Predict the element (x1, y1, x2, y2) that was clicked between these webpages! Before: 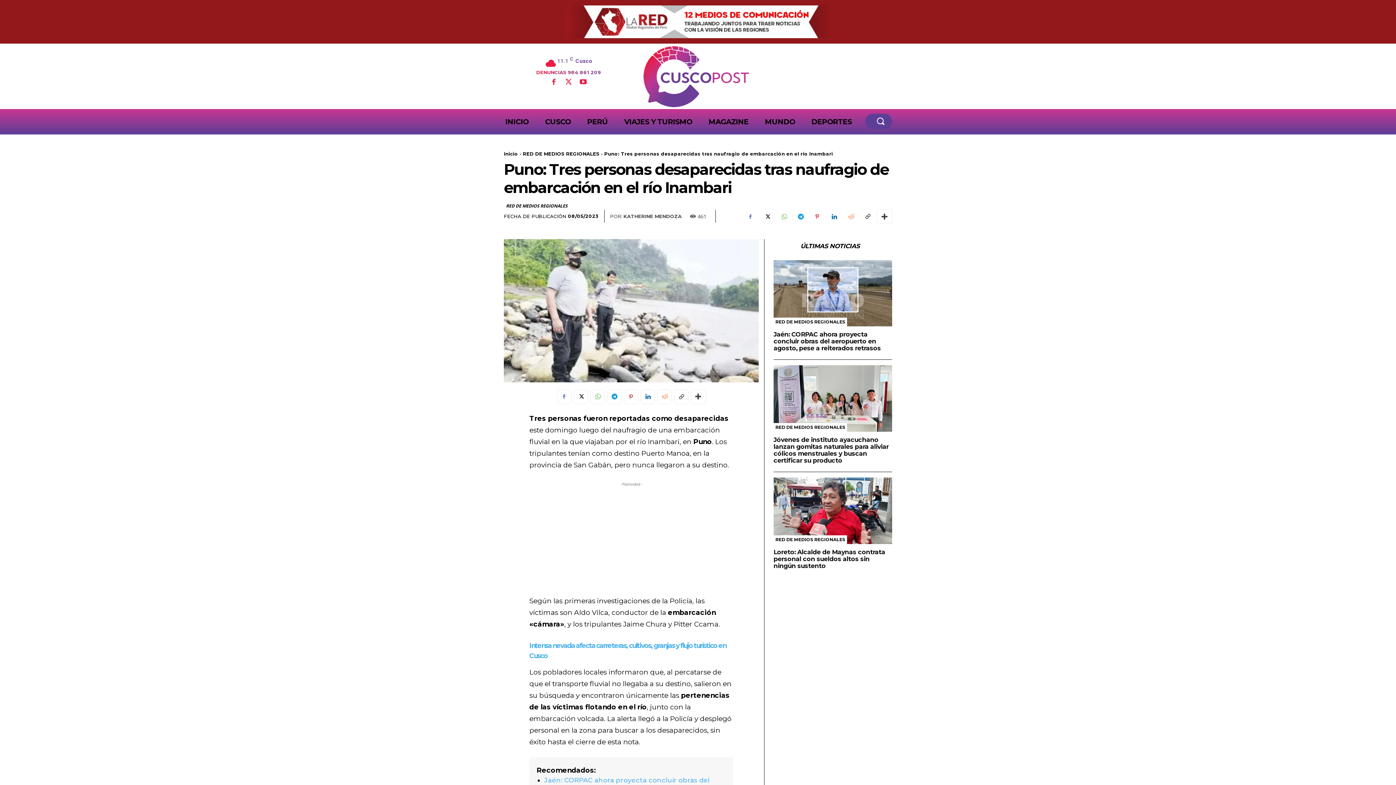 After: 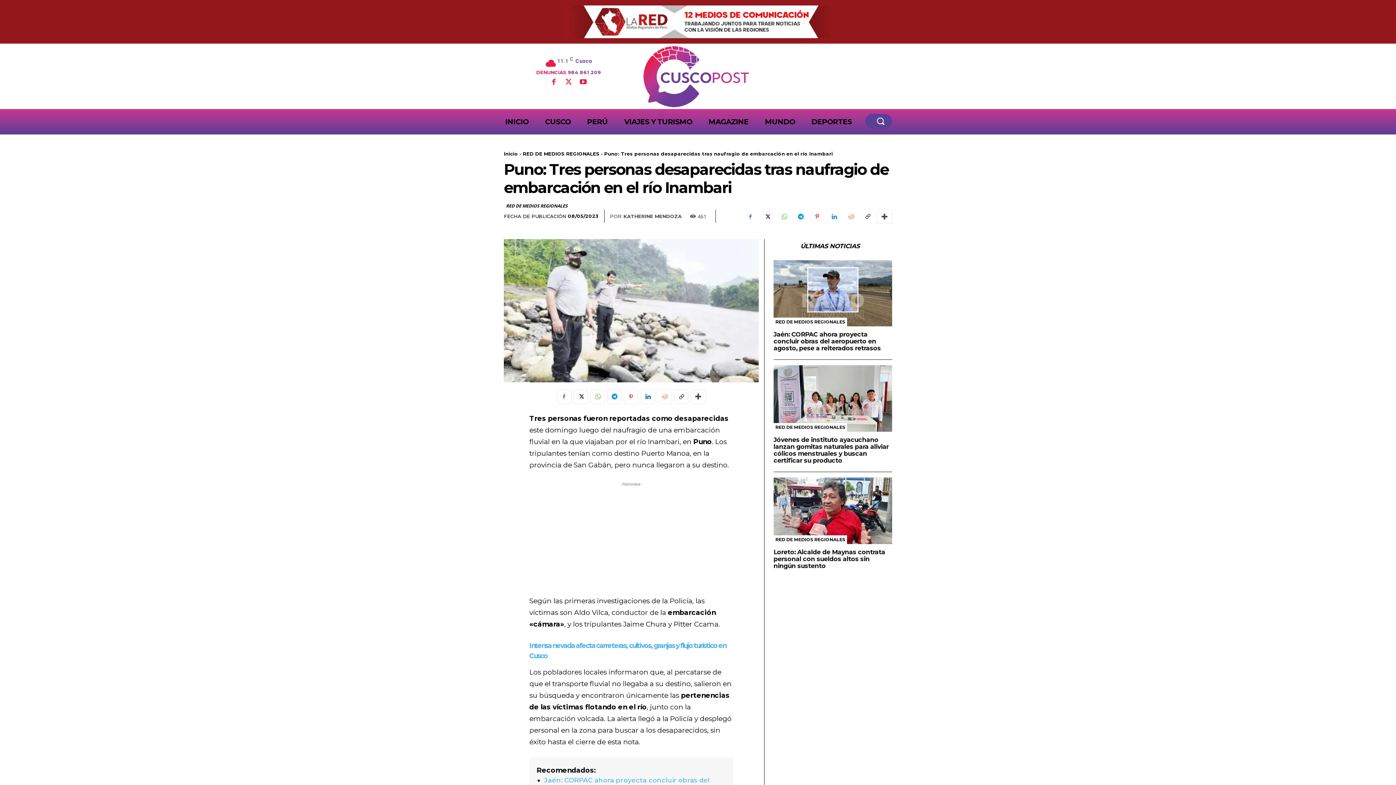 Action: bbox: (826, 209, 841, 223)